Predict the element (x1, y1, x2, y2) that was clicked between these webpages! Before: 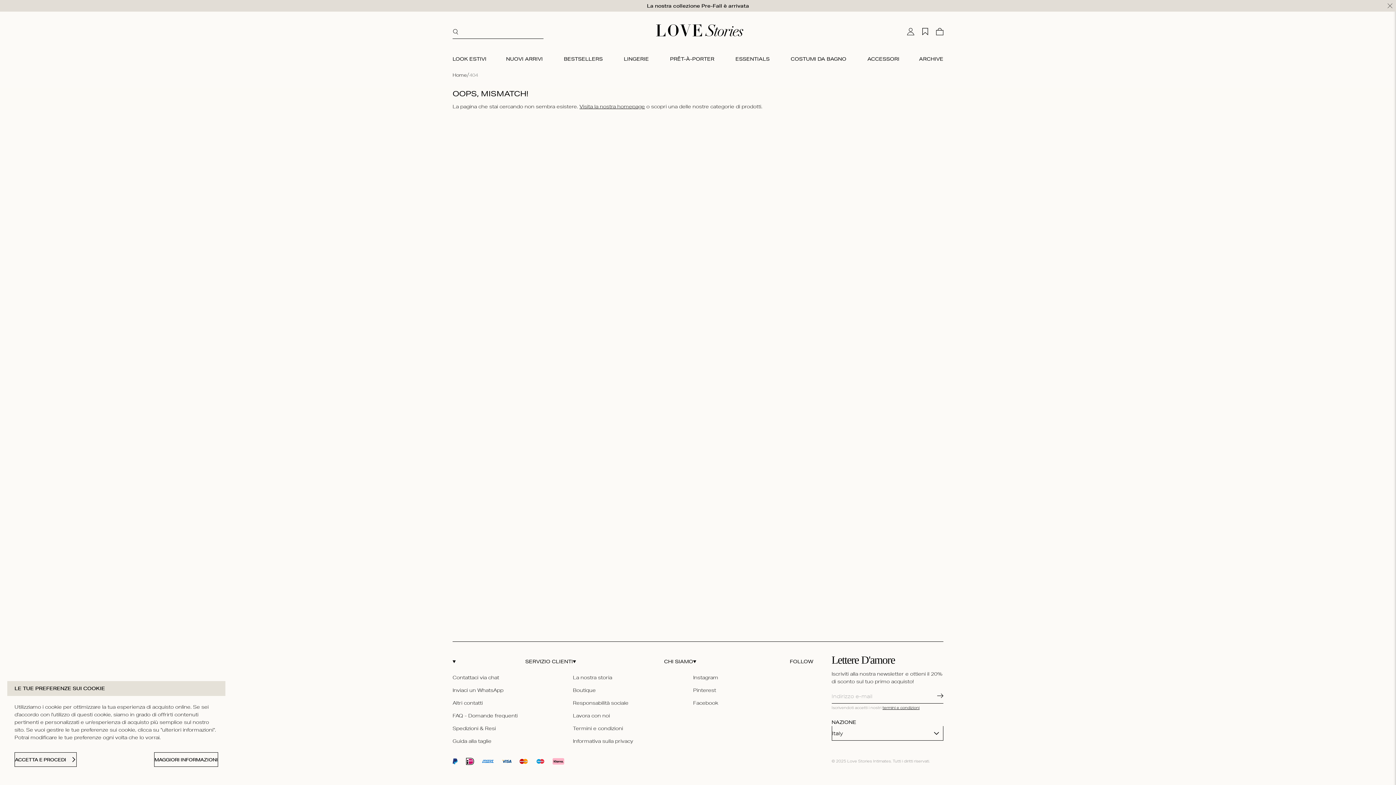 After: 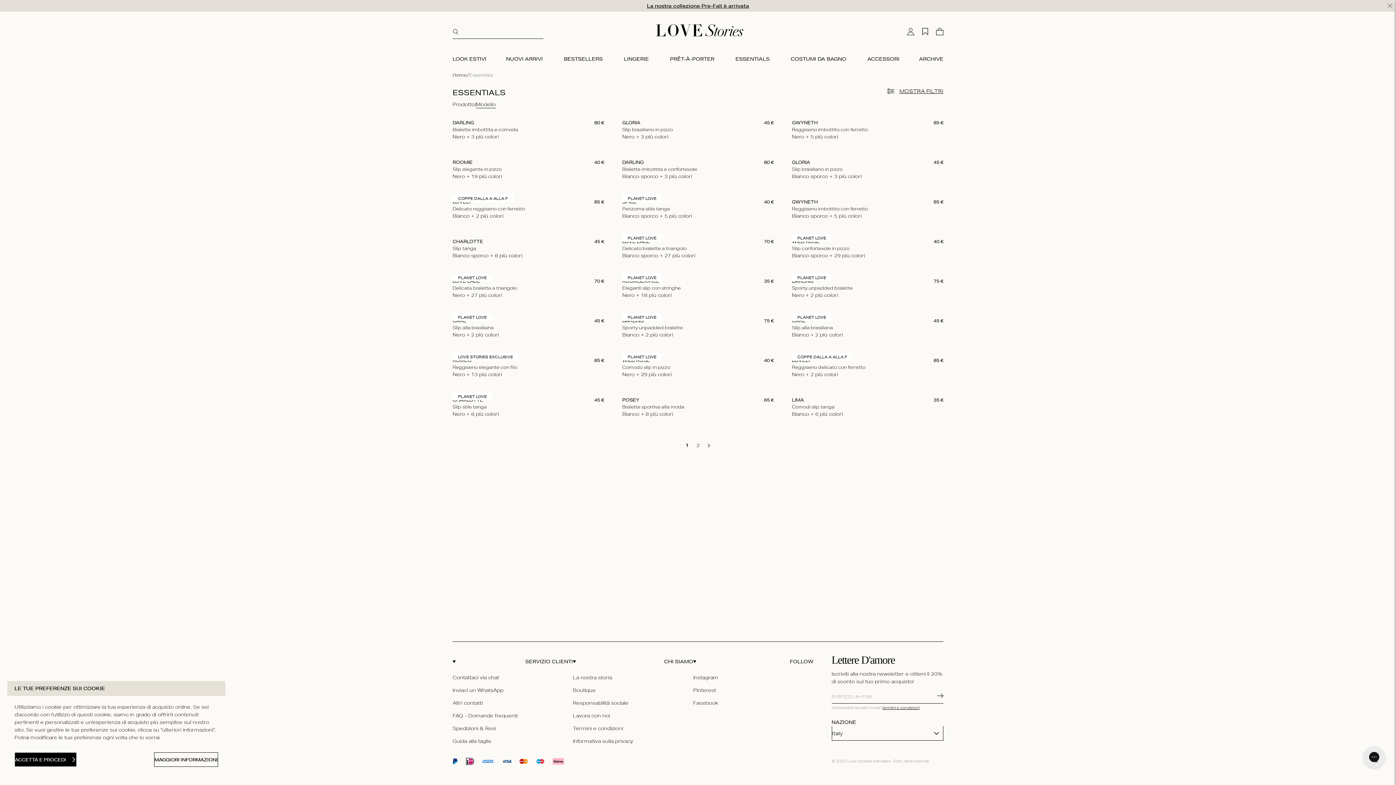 Action: bbox: (725, 48, 780, 69) label: ESSENTIALS